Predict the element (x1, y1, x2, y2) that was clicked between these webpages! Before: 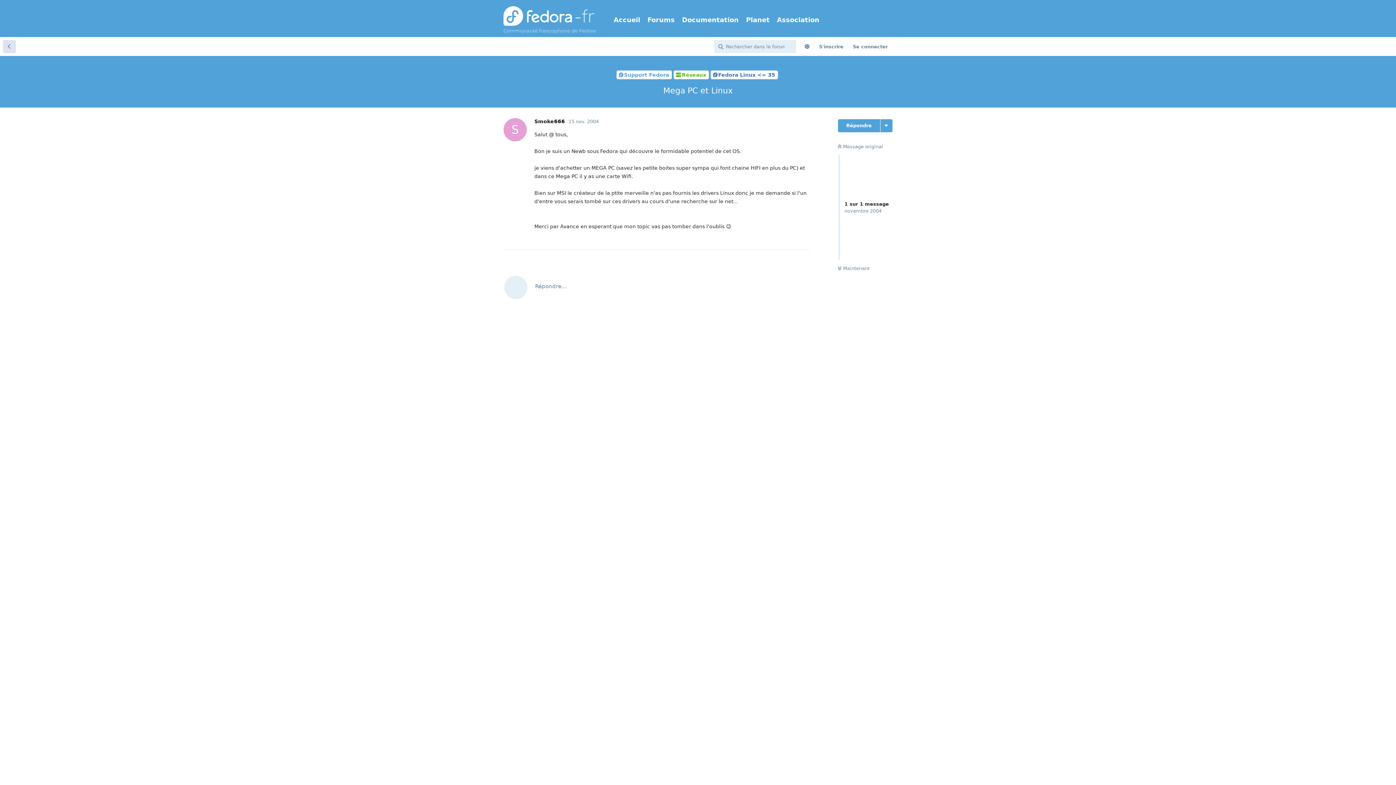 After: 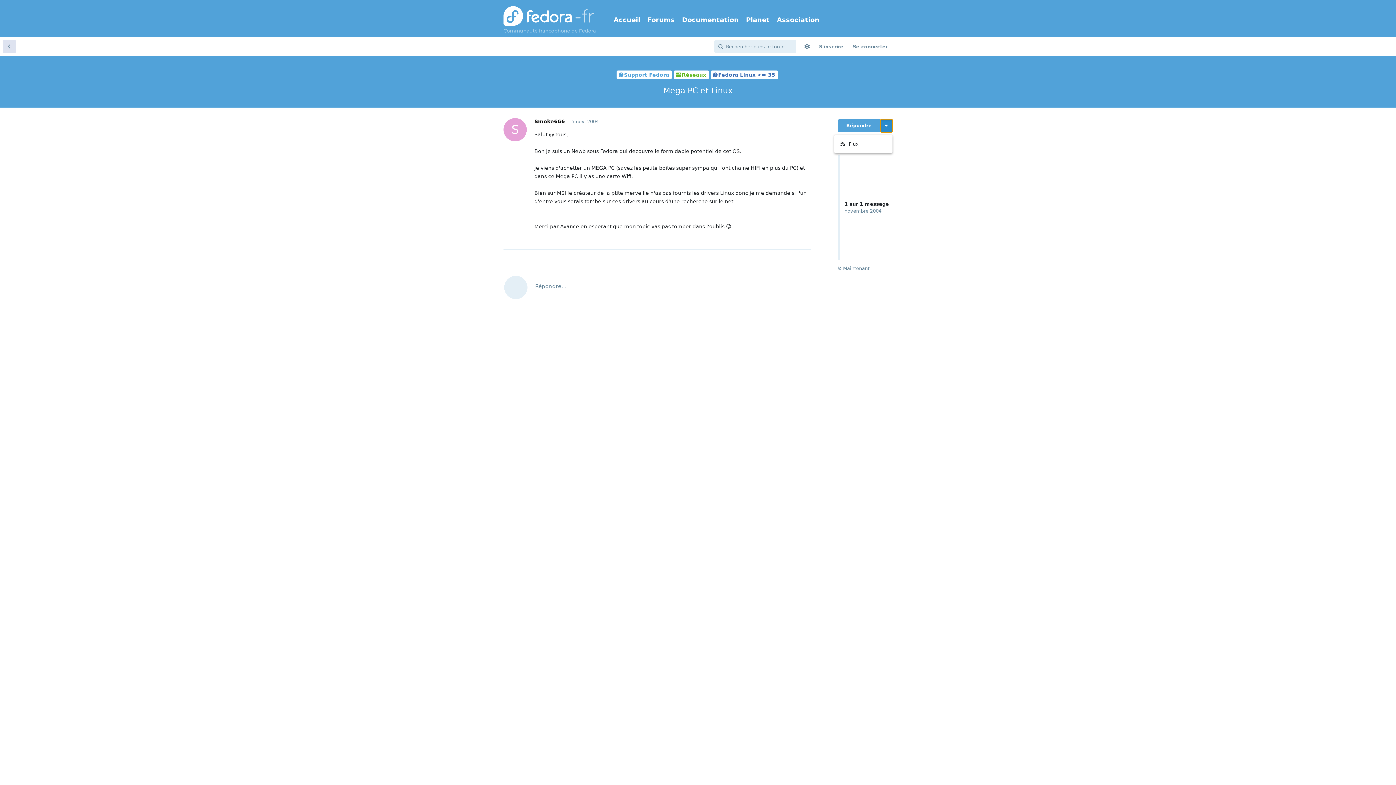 Action: bbox: (880, 119, 892, 132) label: Afficher le menu déroulant des actions de discussion